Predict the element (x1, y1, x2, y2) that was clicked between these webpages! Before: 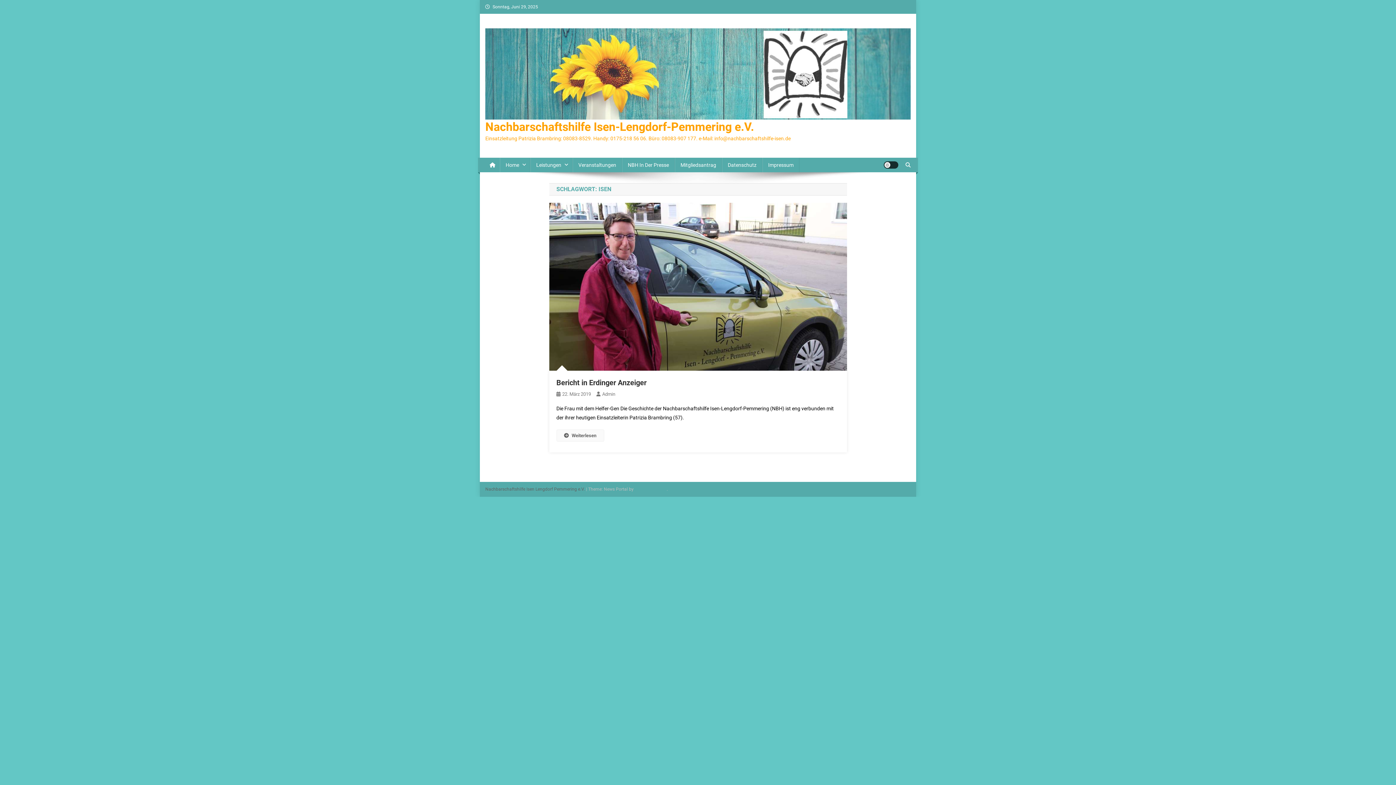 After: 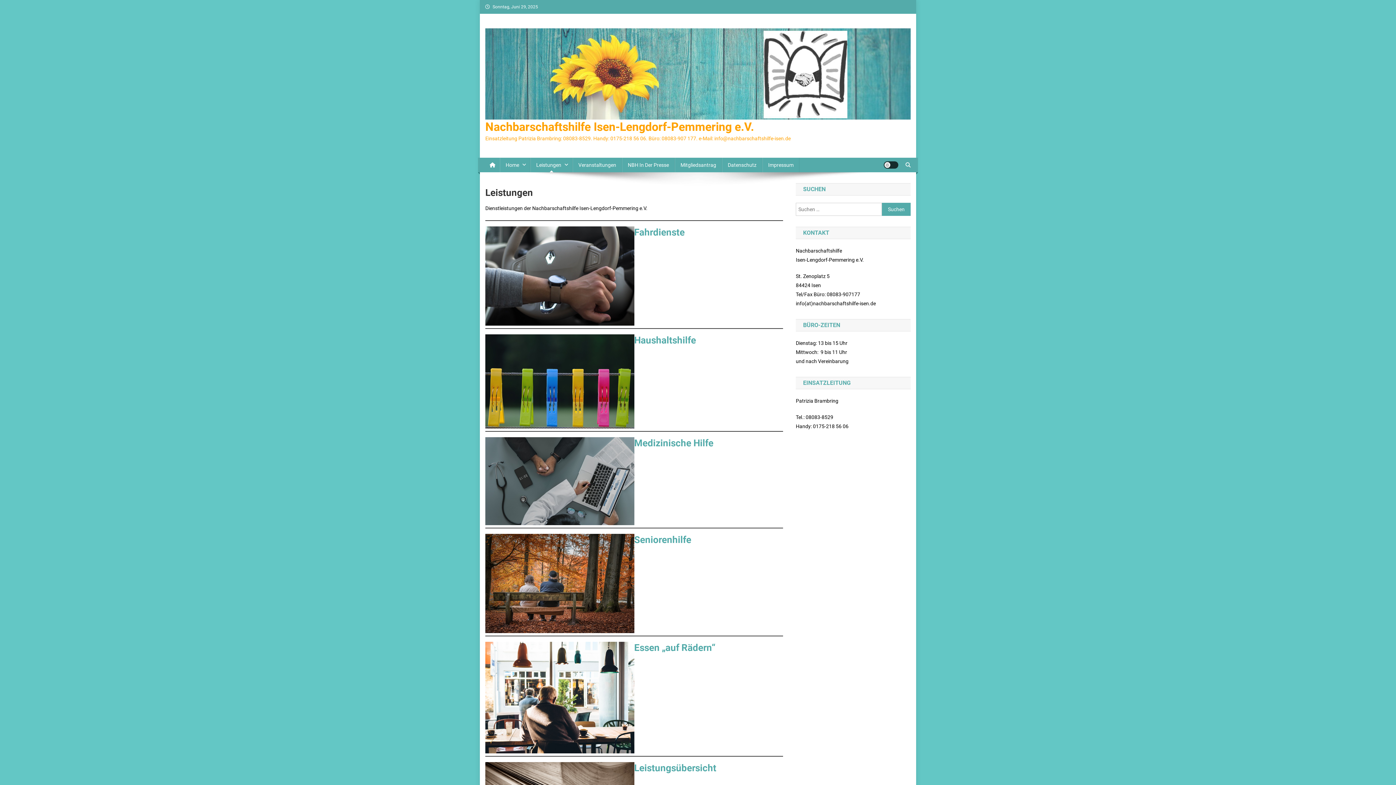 Action: bbox: (530, 157, 572, 172) label: Leistungen